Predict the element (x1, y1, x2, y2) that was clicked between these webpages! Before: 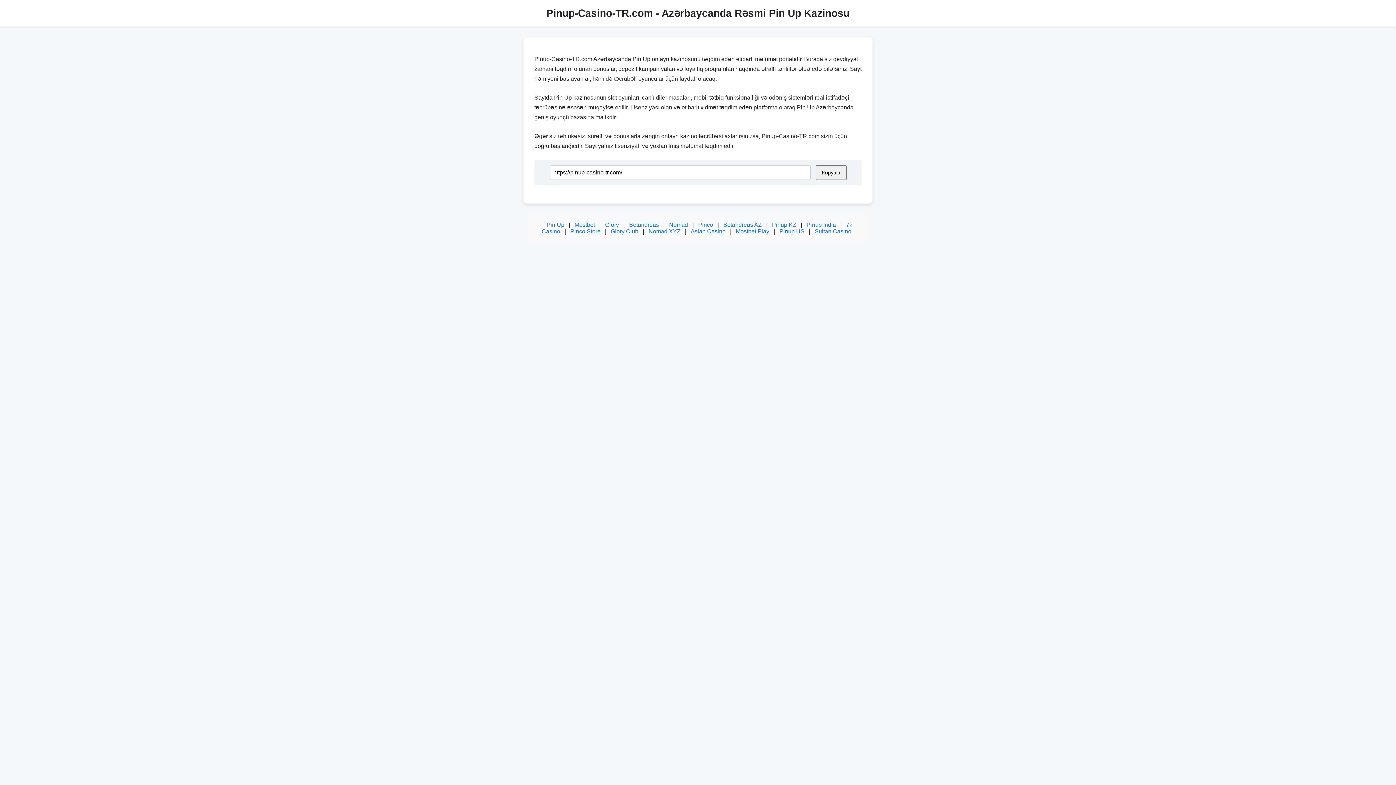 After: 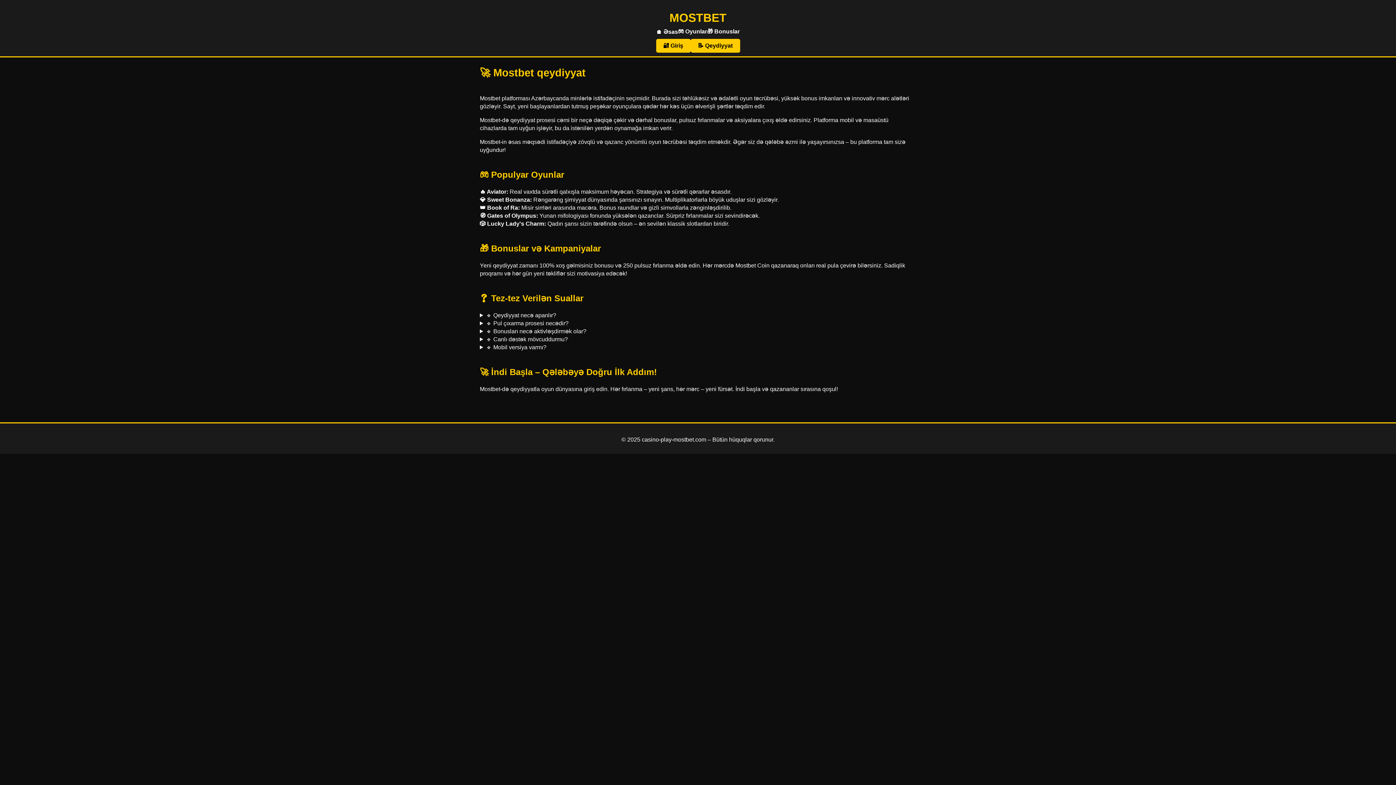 Action: label: Mostbet Play bbox: (736, 228, 769, 234)